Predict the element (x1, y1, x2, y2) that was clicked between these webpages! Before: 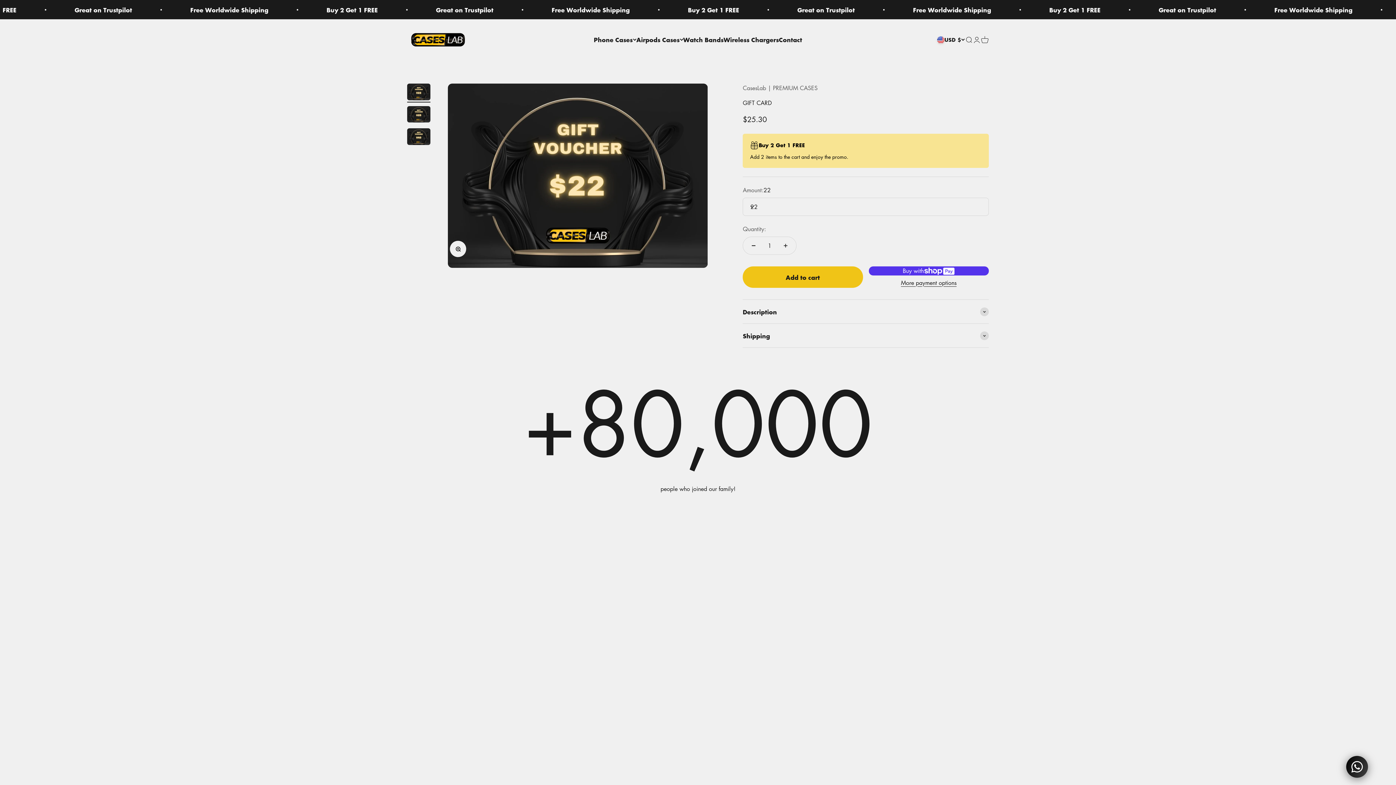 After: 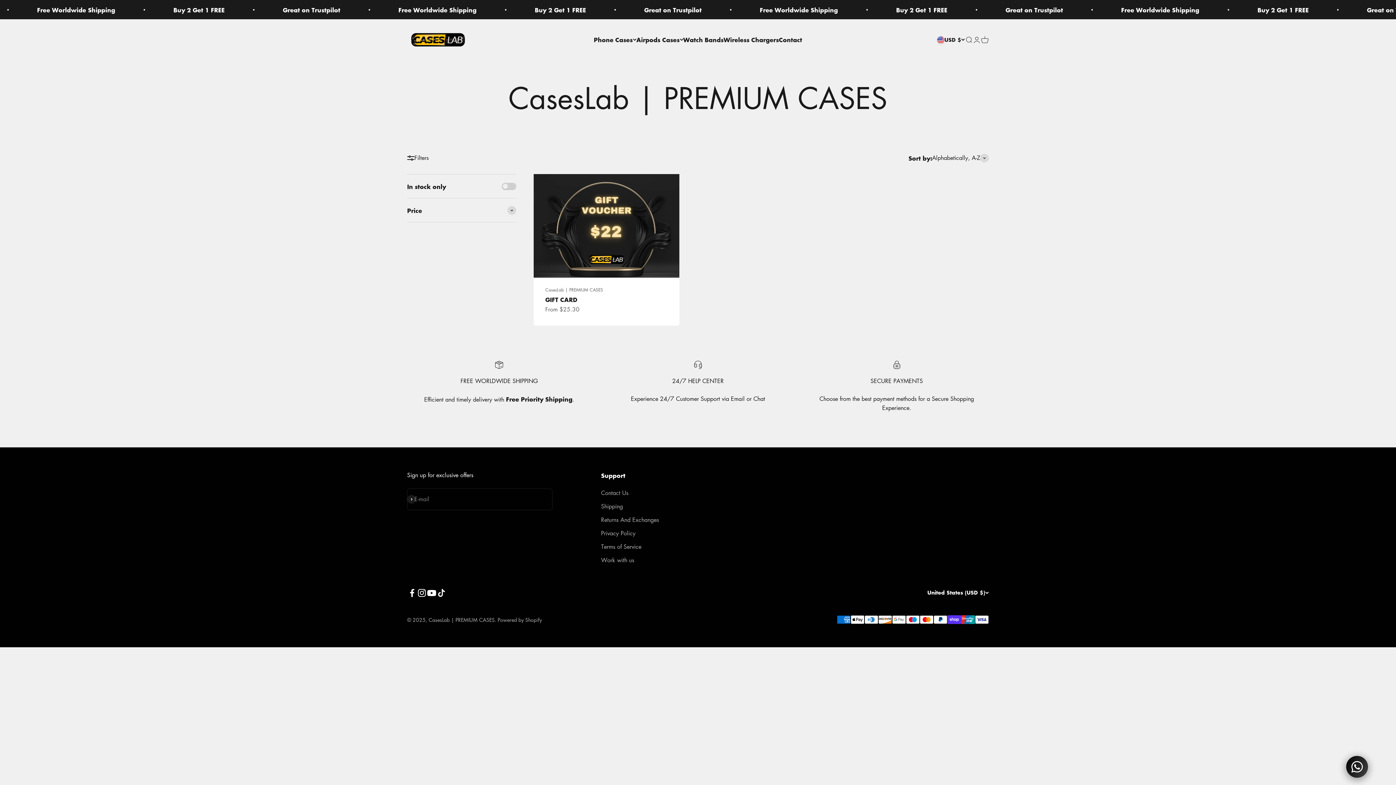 Action: bbox: (742, 84, 817, 92) label: CasesLab | PREMIUM CASES